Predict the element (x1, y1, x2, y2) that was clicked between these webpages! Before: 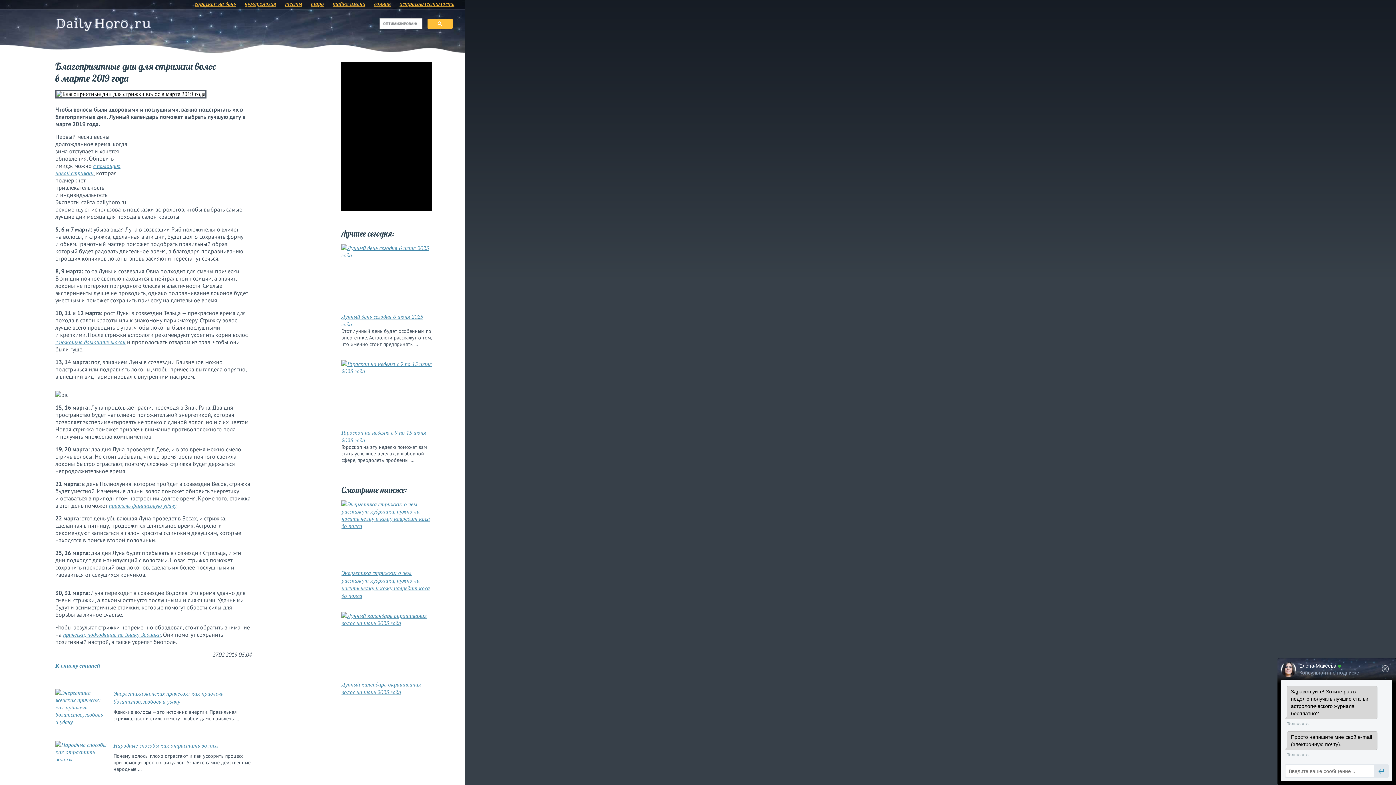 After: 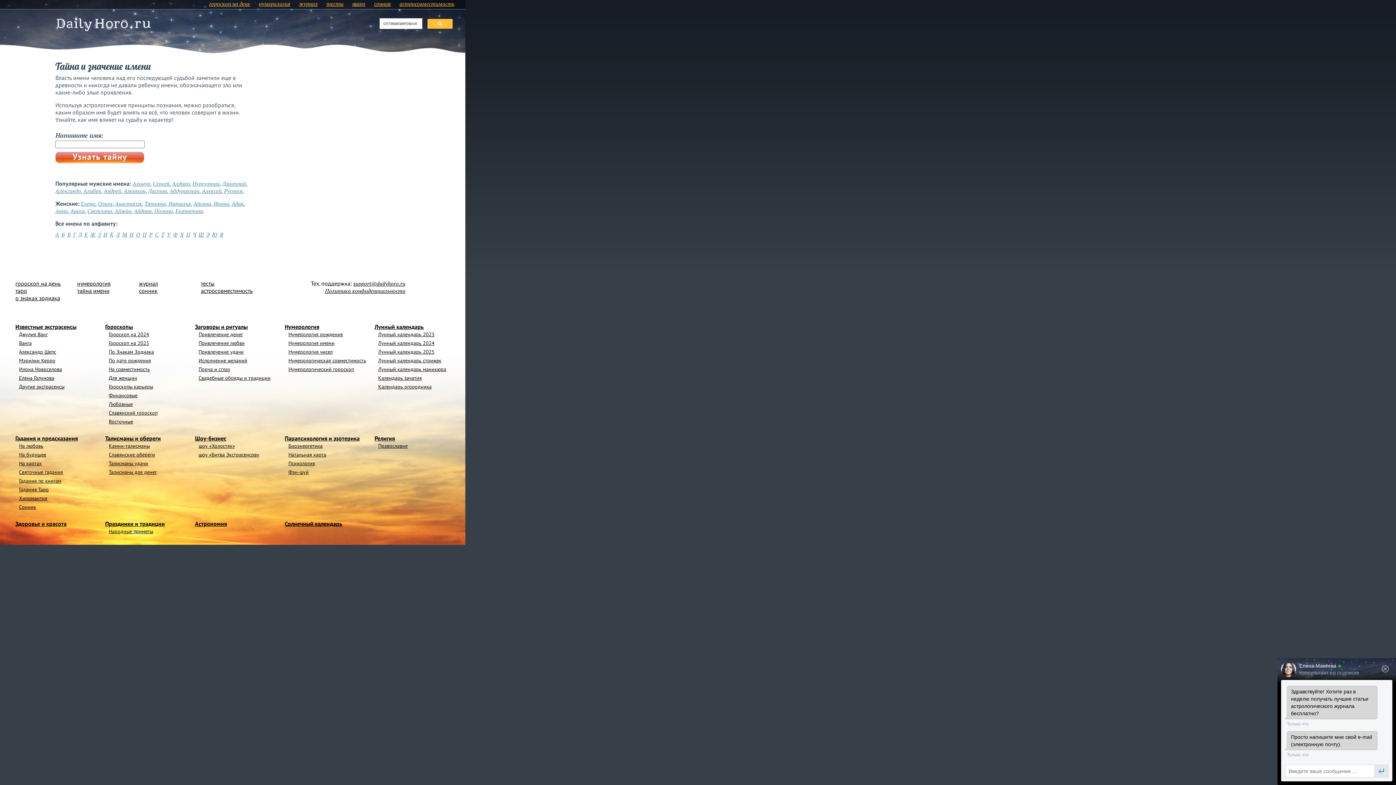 Action: label: тайна имени bbox: (325, 0, 365, 7)